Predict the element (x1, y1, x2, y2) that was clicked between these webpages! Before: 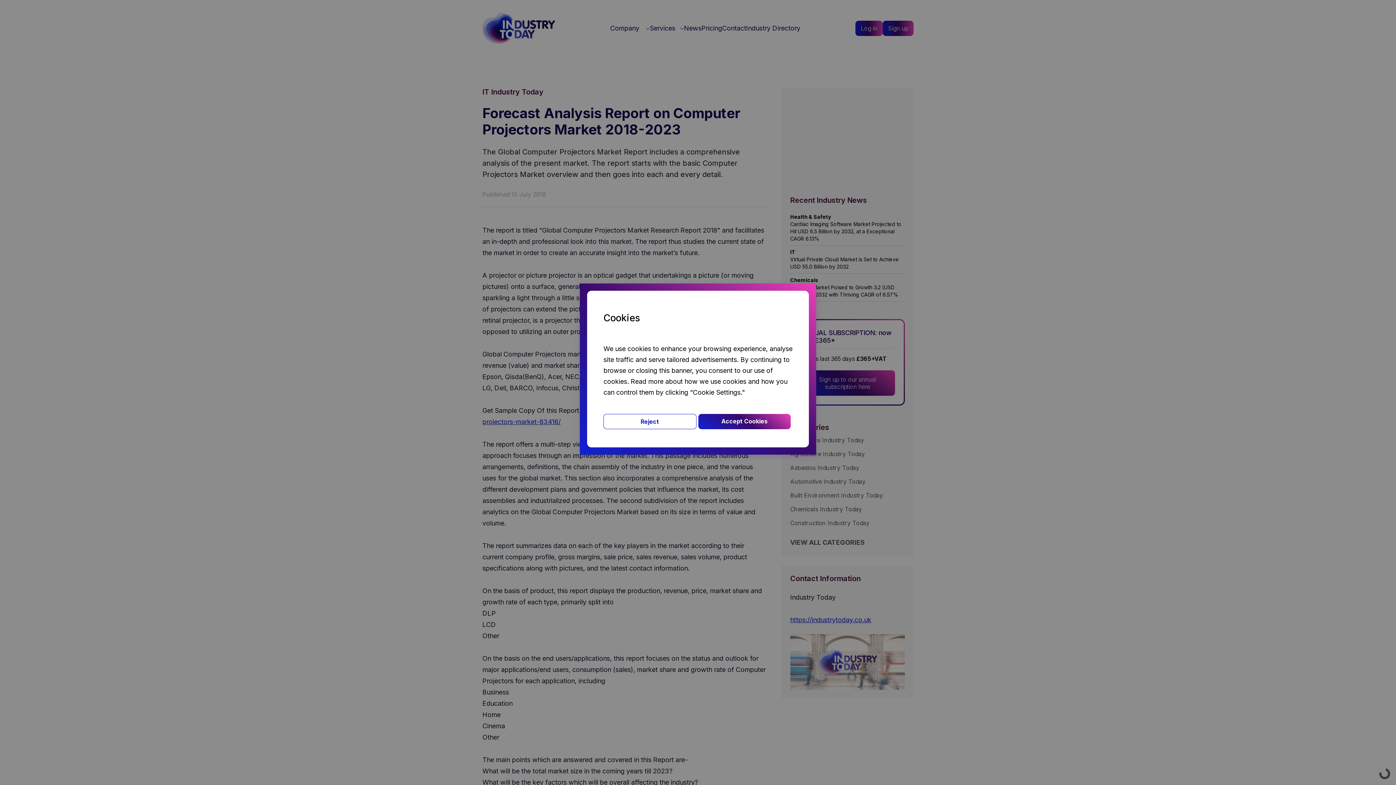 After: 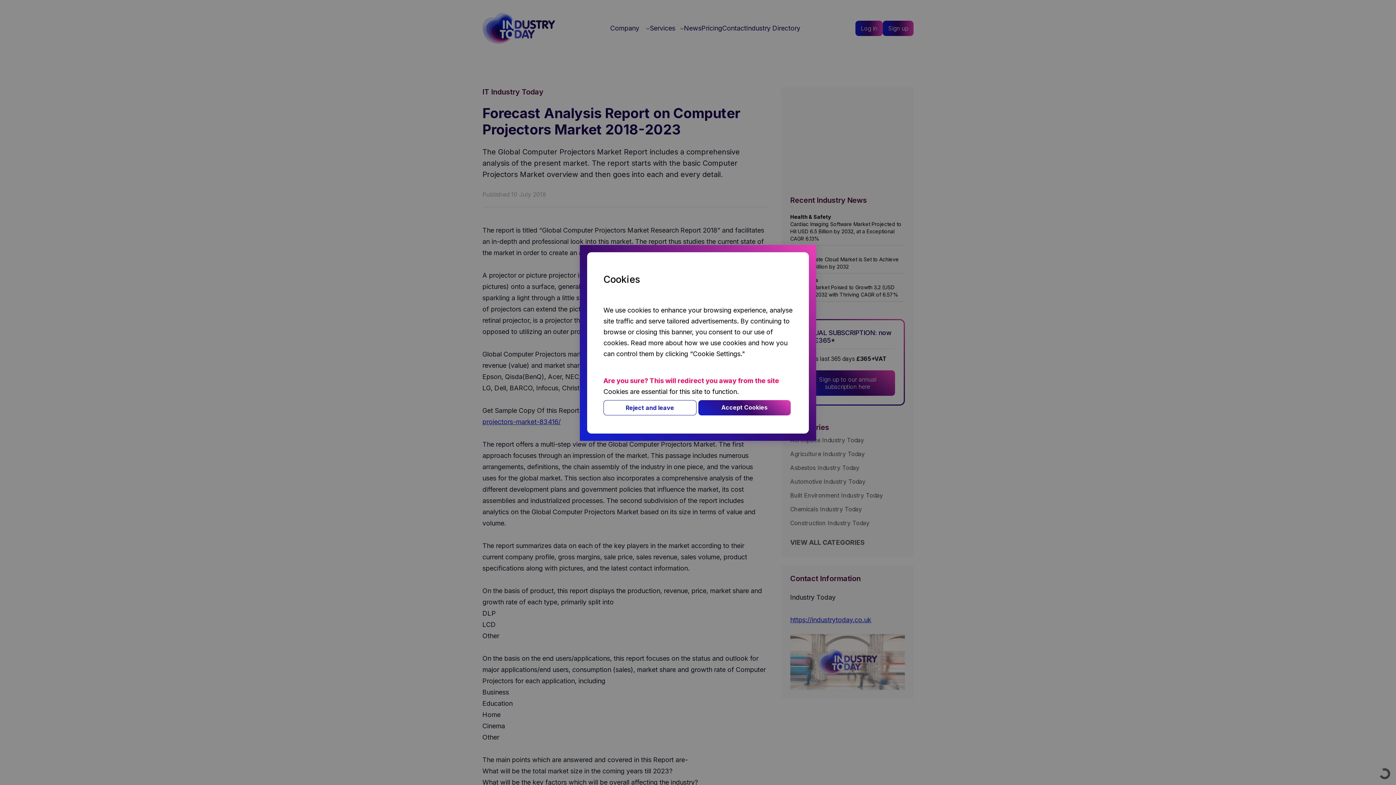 Action: label: Reject bbox: (603, 414, 696, 429)